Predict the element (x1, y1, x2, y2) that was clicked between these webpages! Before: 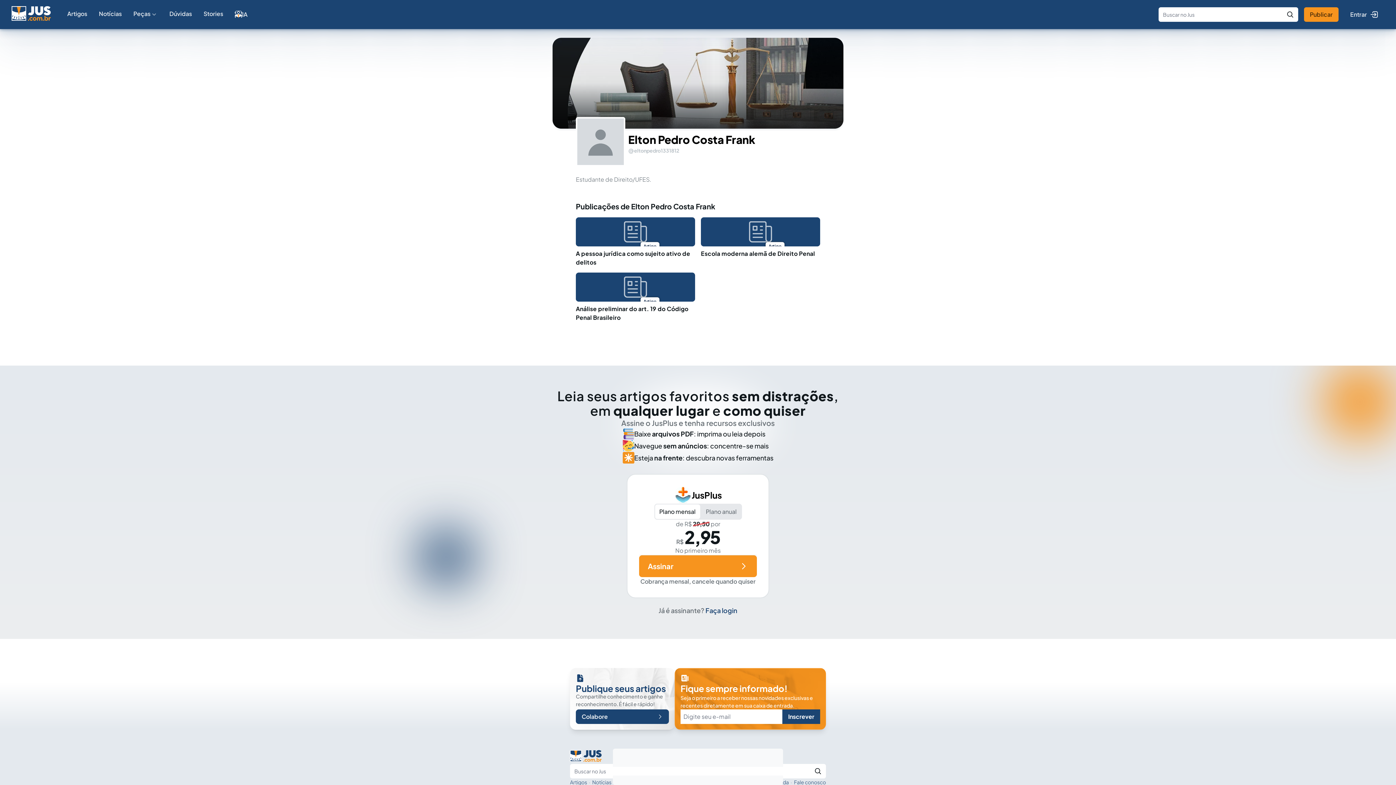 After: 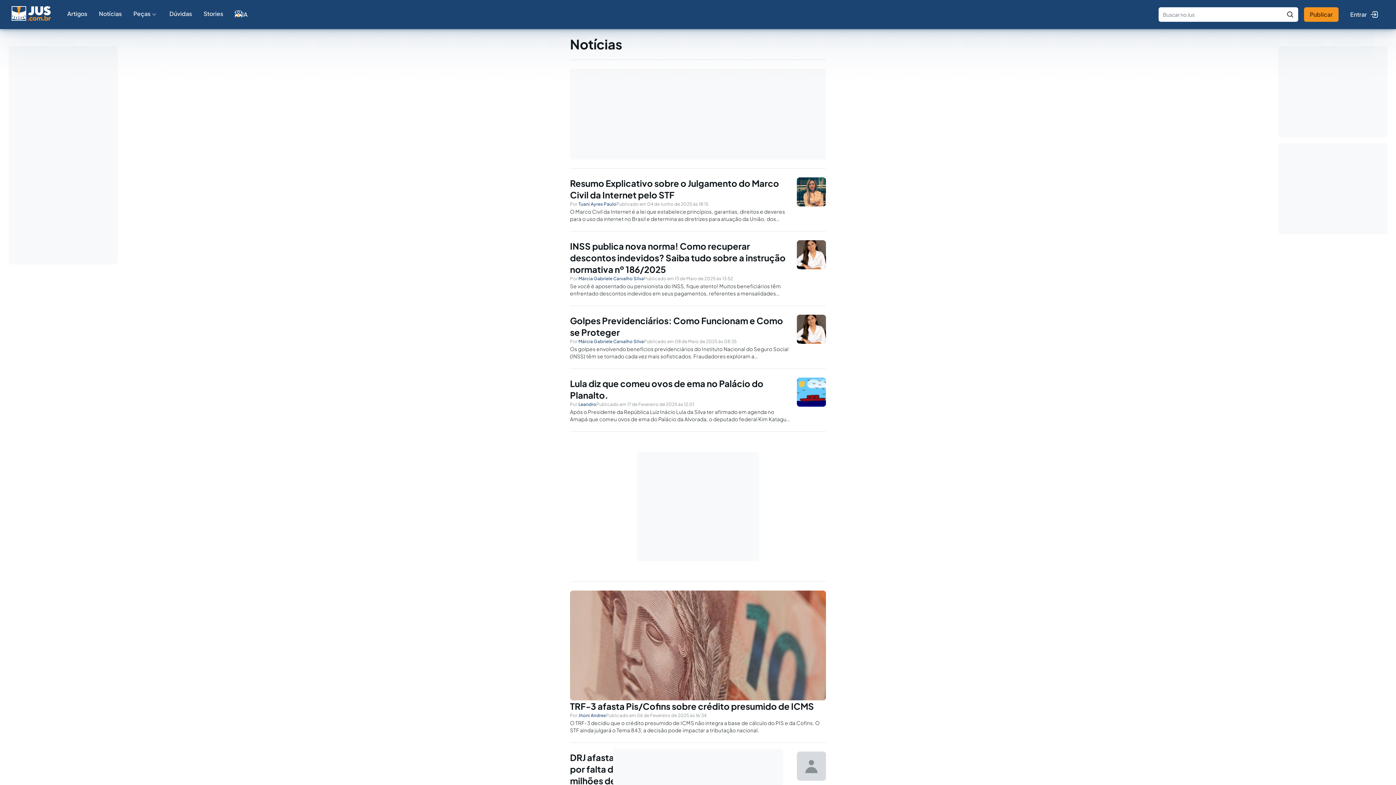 Action: label: Notícias bbox: (93, 6, 127, 21)